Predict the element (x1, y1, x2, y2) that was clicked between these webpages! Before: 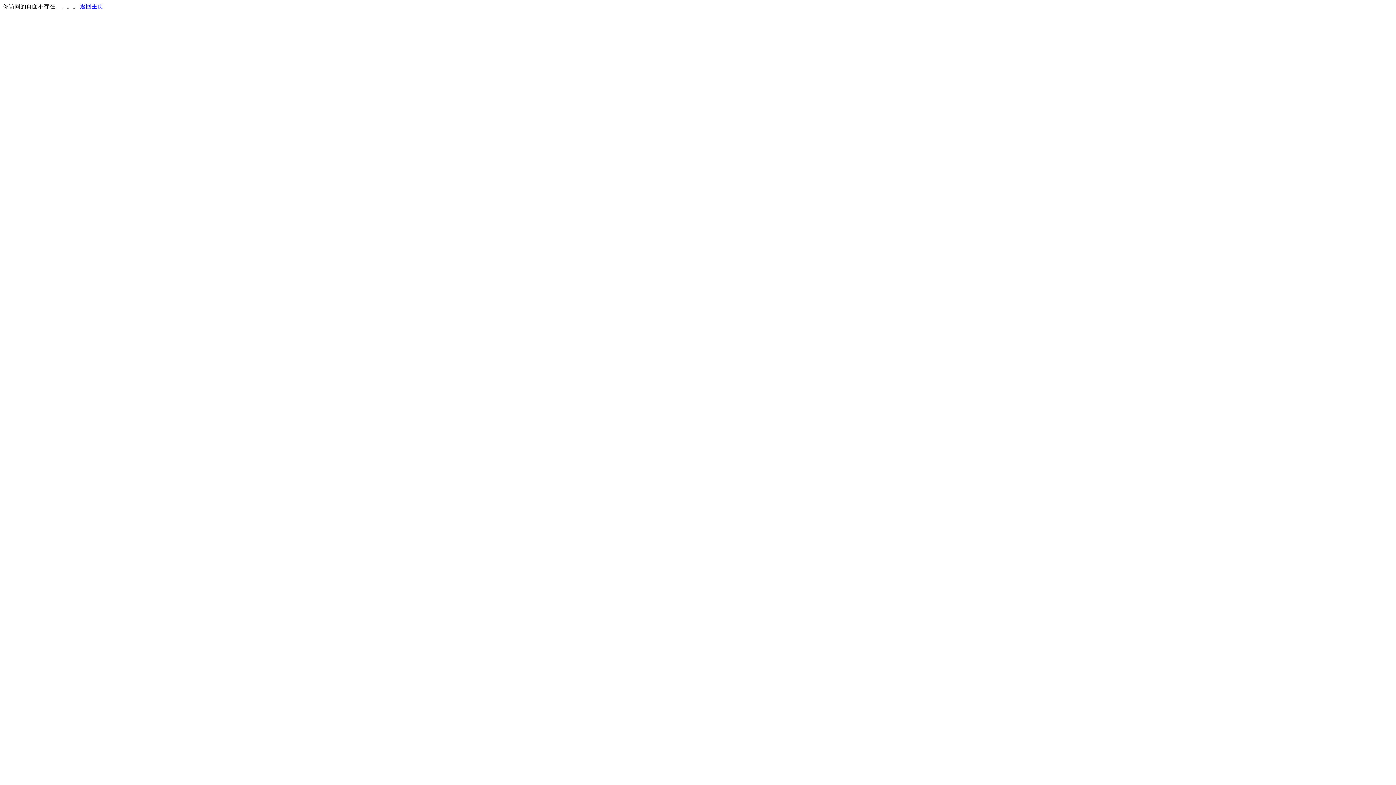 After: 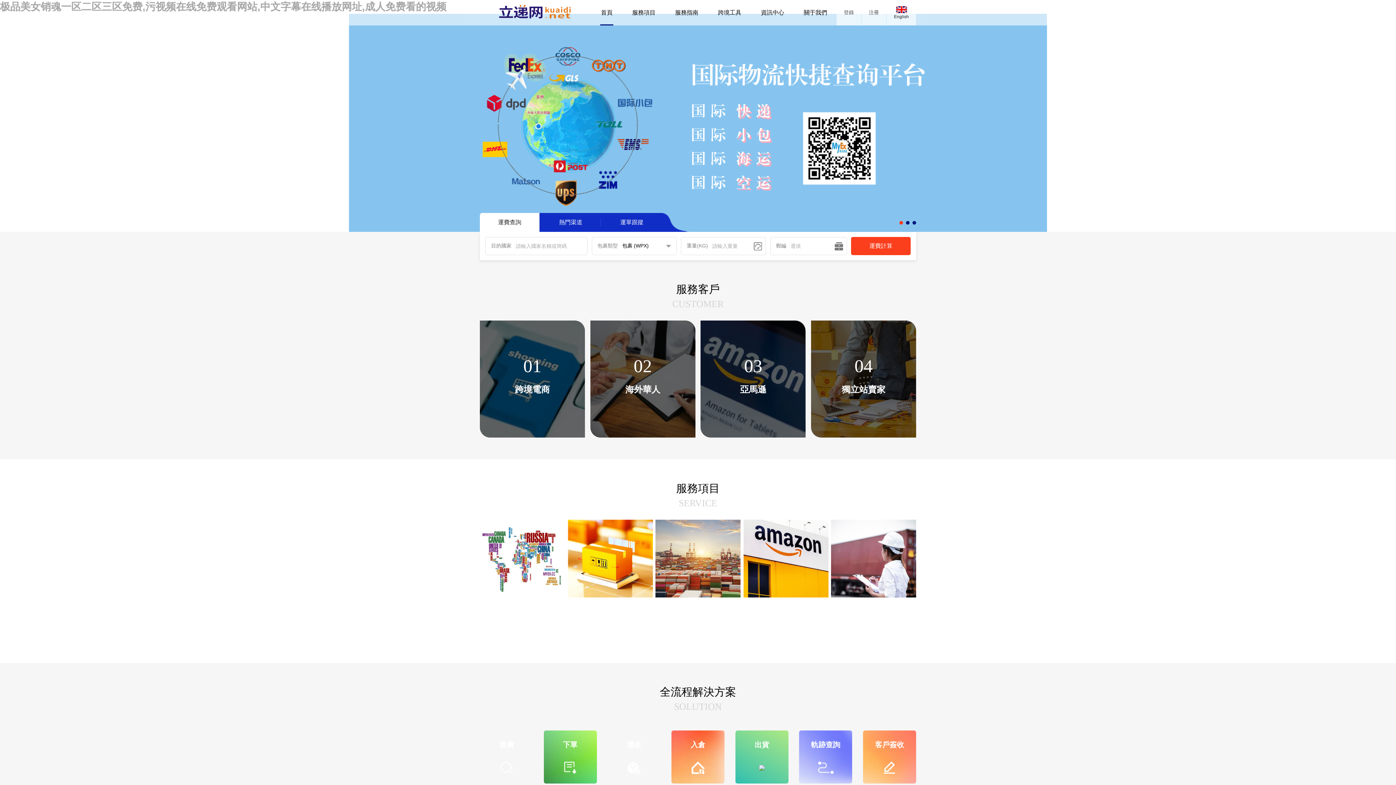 Action: label: 返回主页 bbox: (80, 3, 103, 9)